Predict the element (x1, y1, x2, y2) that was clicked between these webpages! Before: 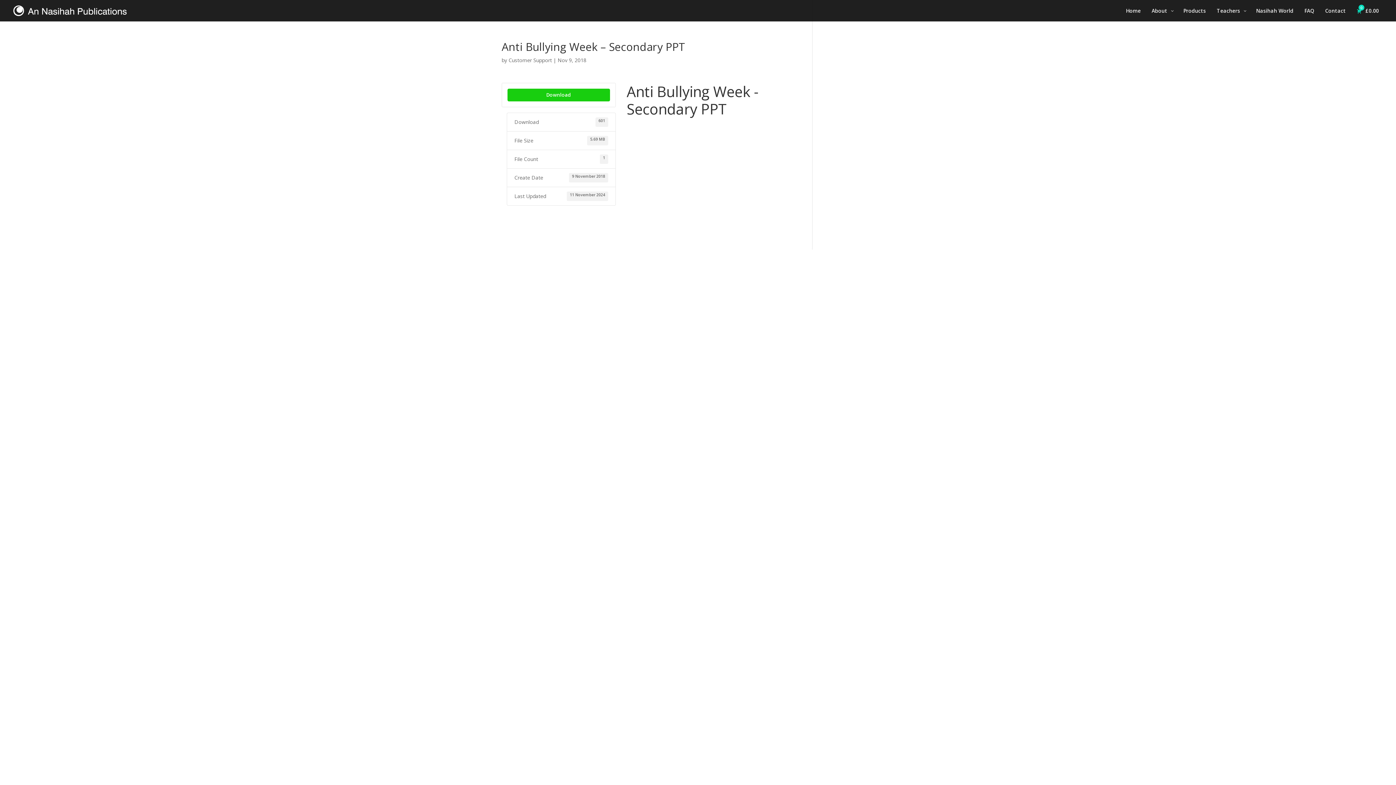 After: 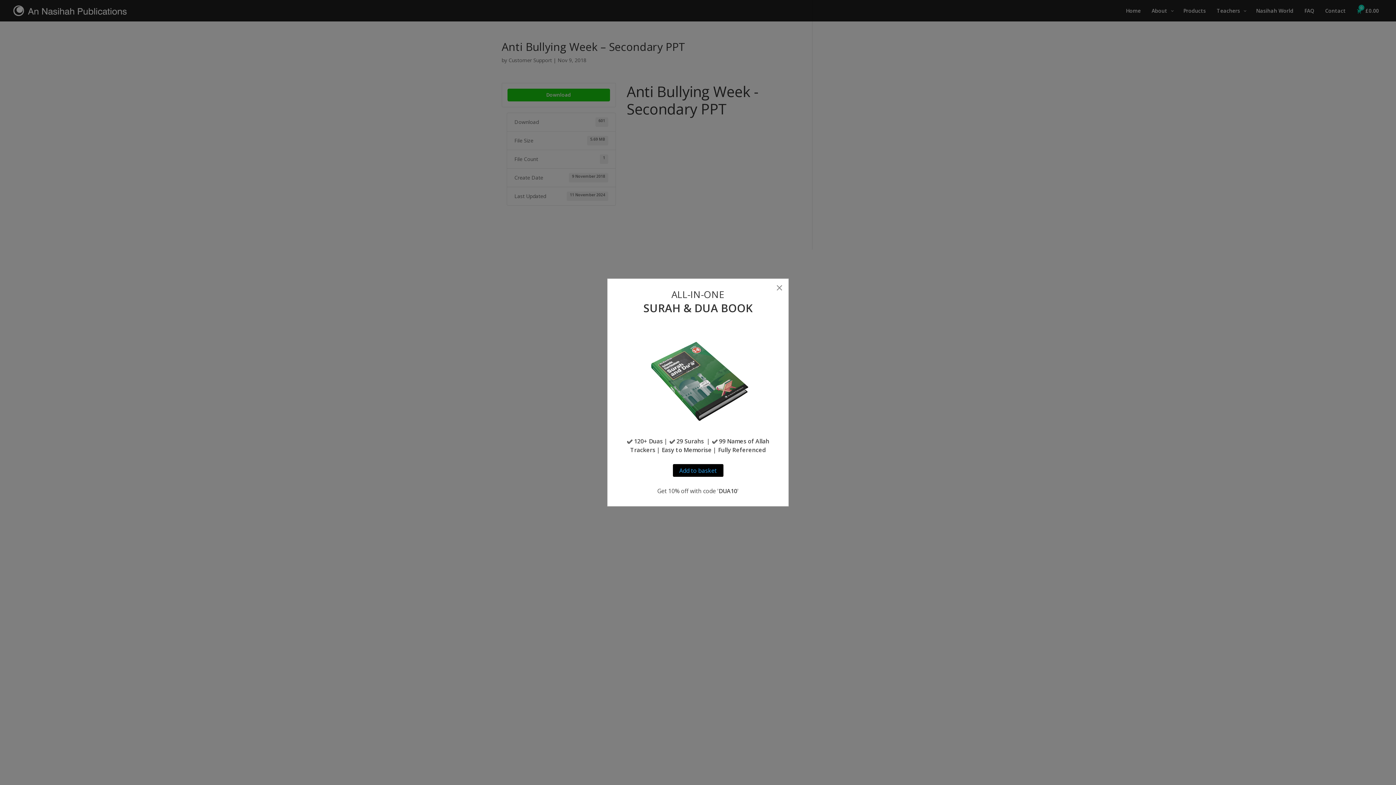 Action: label: About bbox: (1146, 7, 1178, 21)